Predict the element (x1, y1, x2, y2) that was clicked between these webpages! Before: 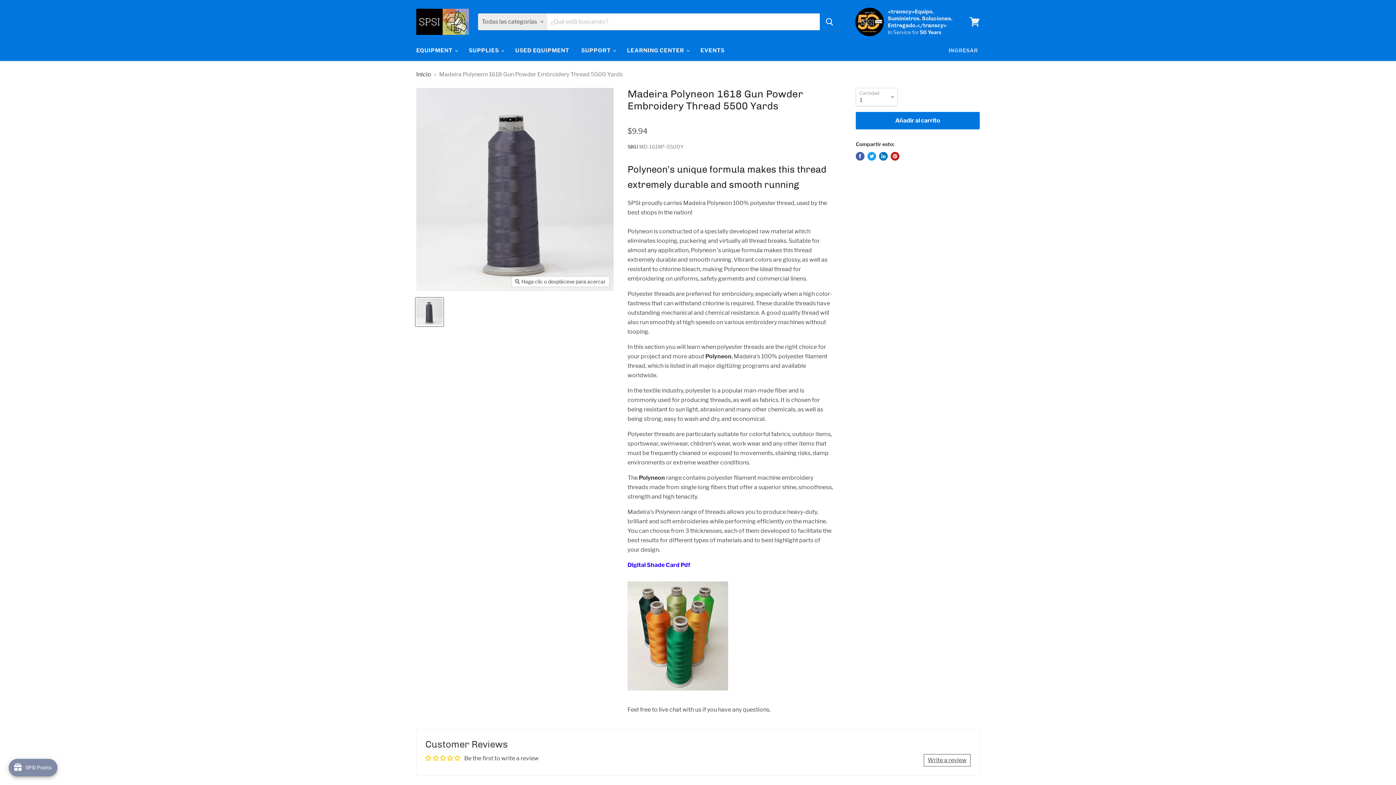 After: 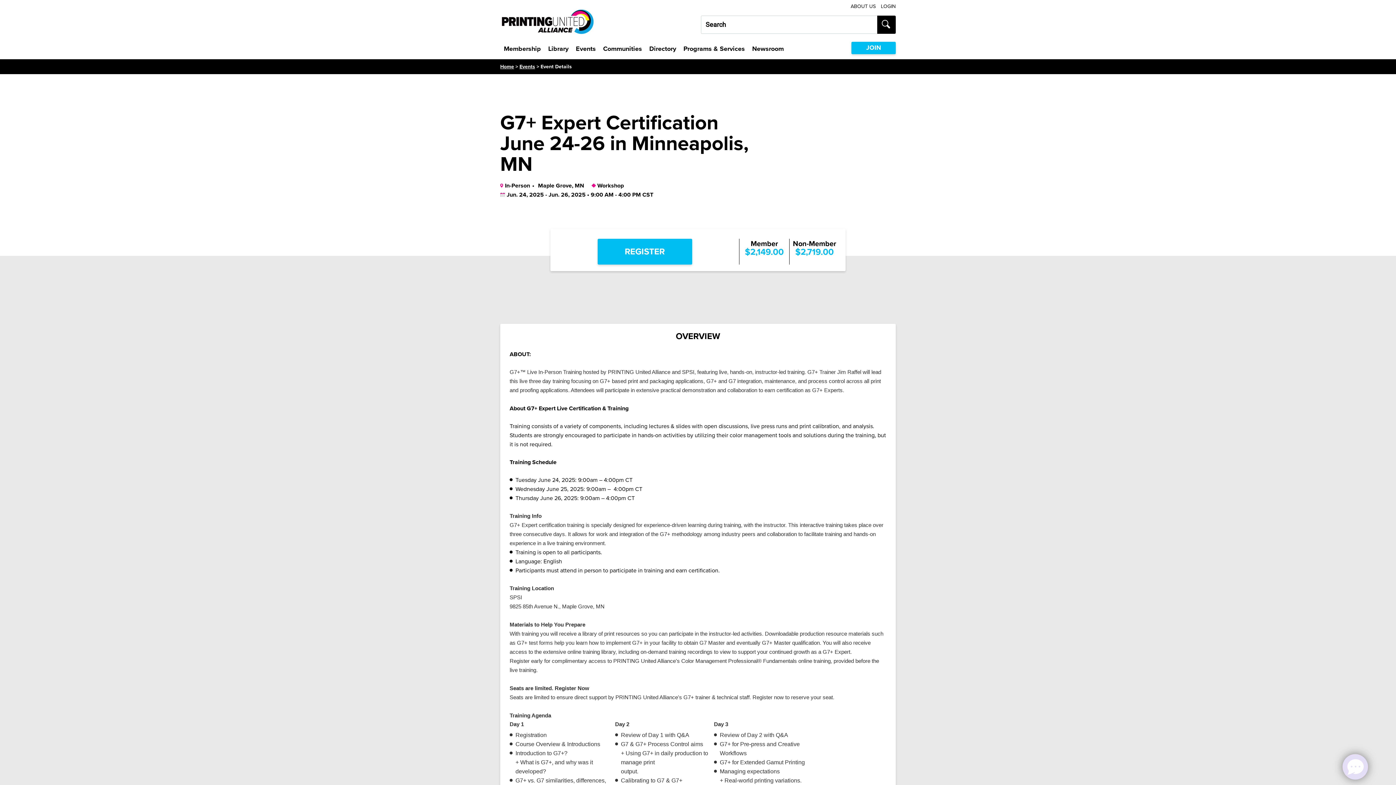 Action: bbox: (695, 42, 730, 58) label: EVENTS